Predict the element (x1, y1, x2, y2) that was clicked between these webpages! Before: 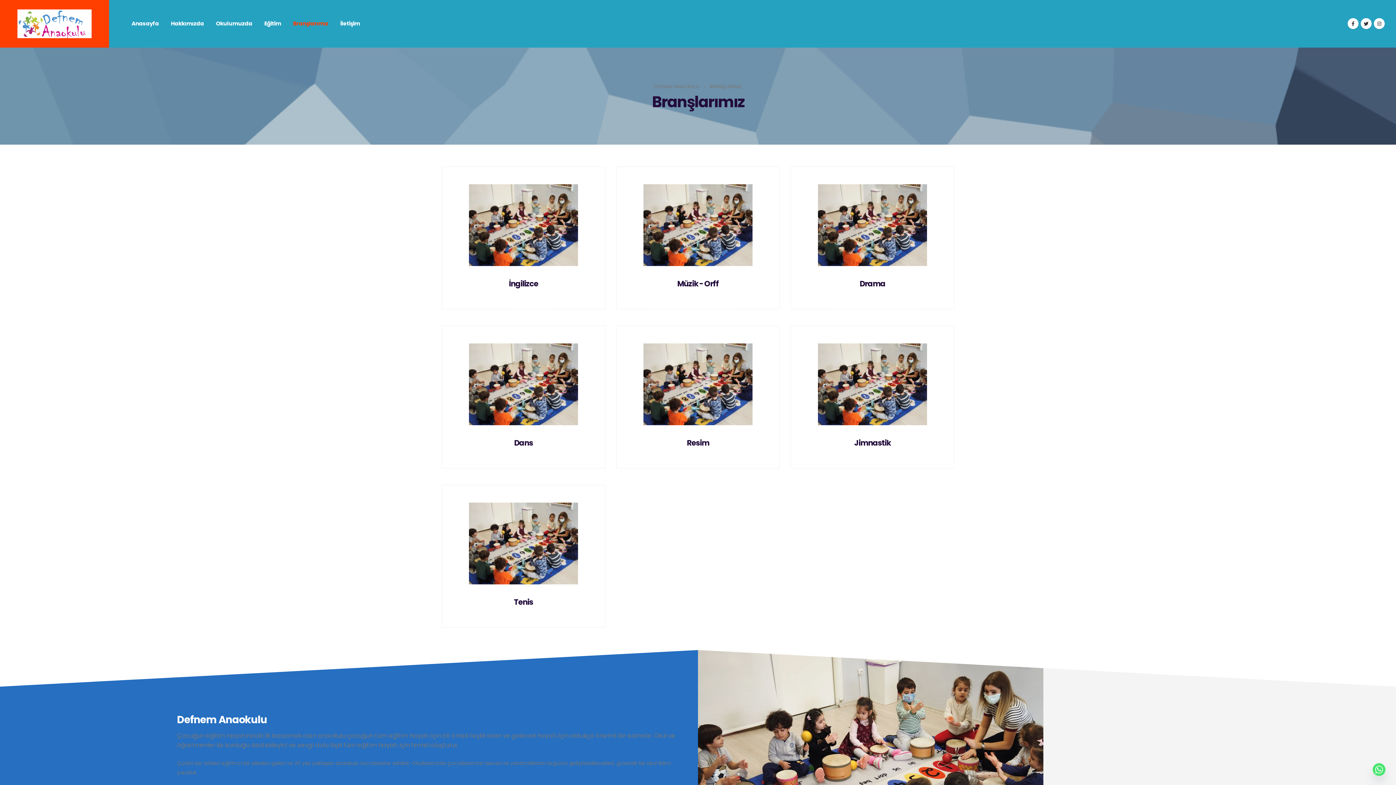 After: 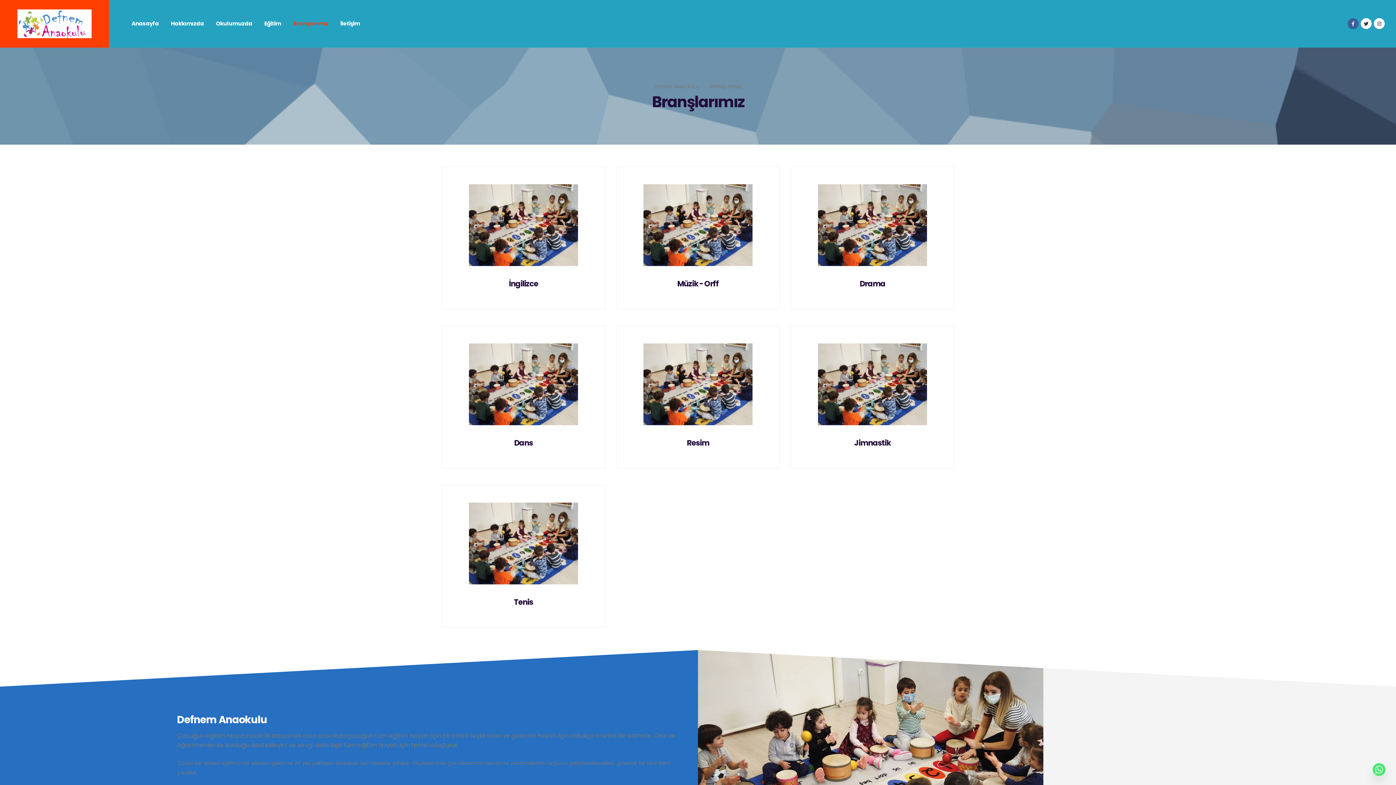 Action: bbox: (1348, 18, 1358, 29)